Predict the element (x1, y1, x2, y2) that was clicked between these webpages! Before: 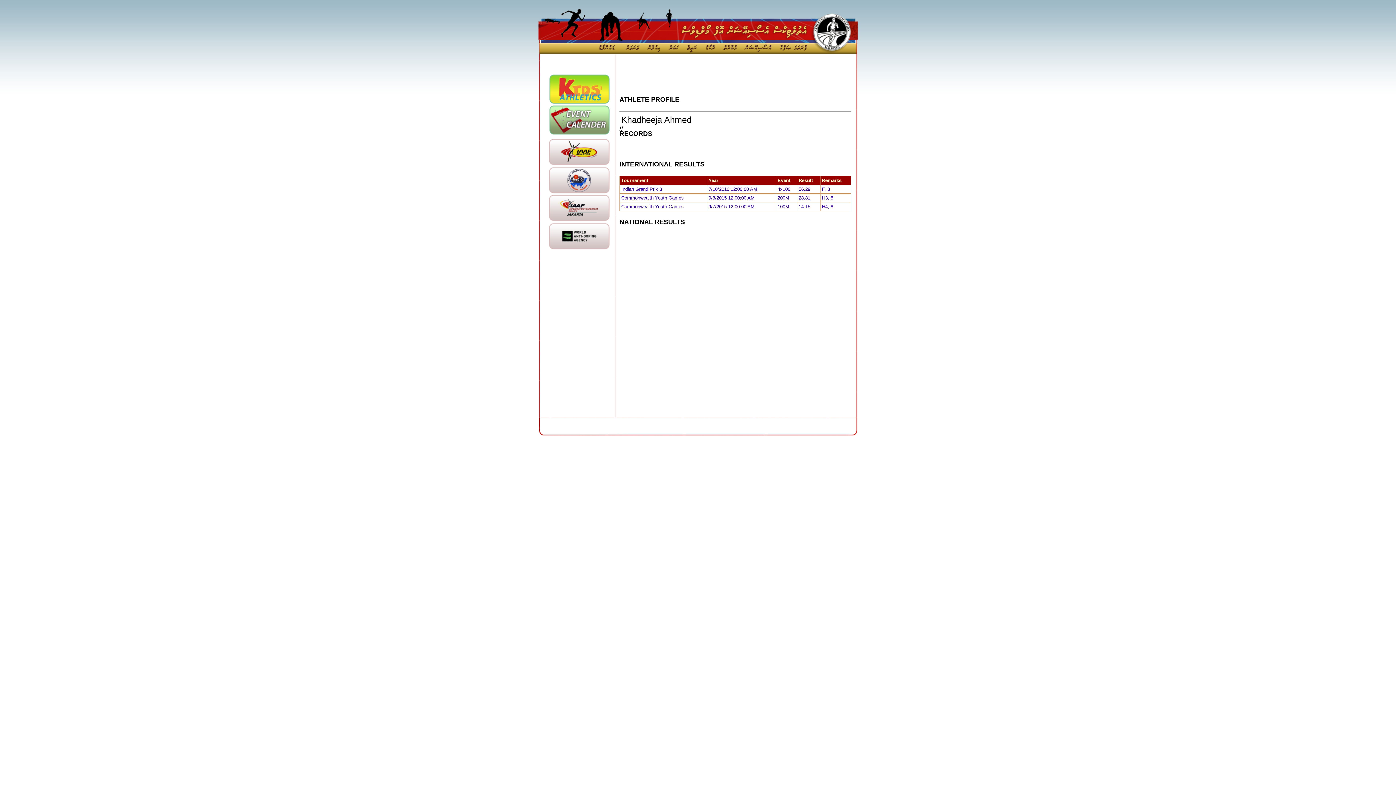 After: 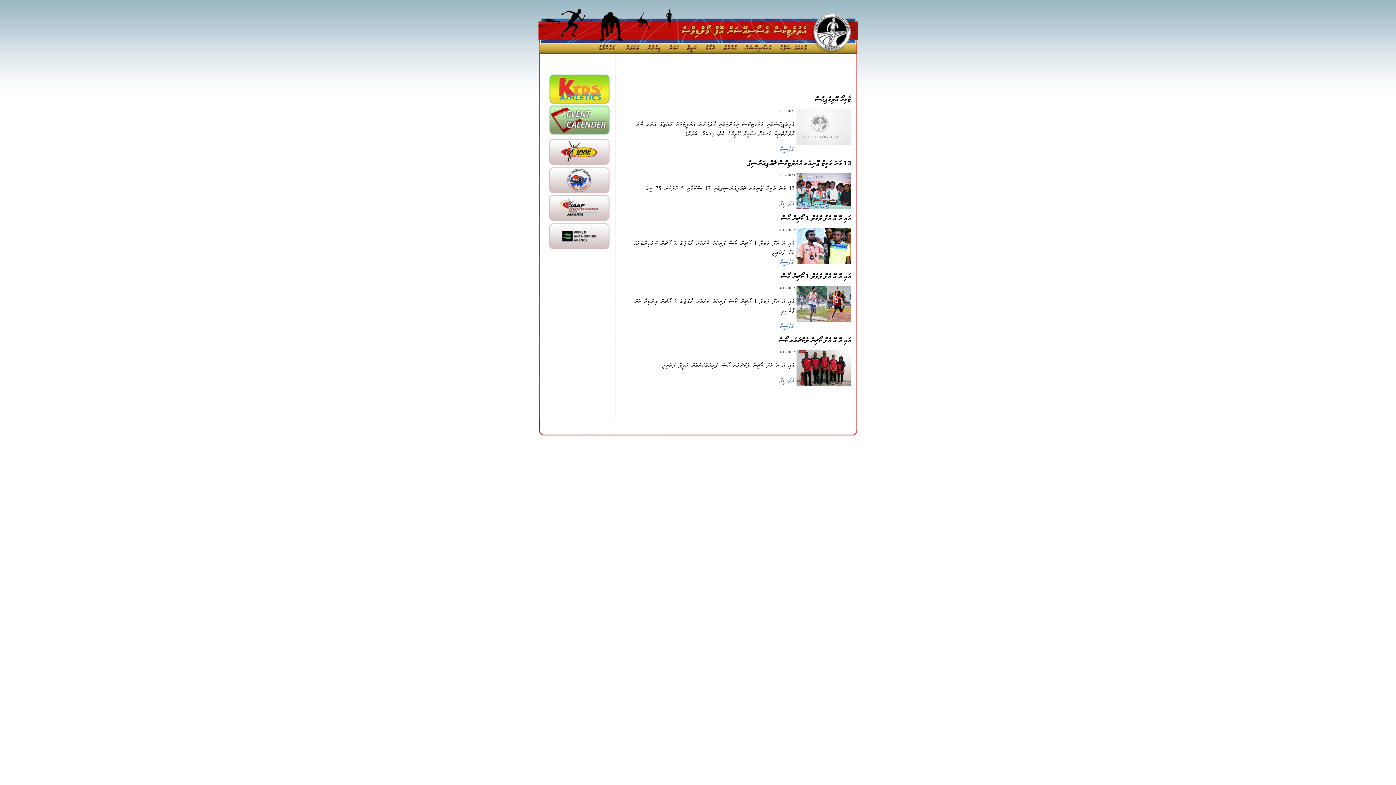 Action: bbox: (776, 49, 813, 55)